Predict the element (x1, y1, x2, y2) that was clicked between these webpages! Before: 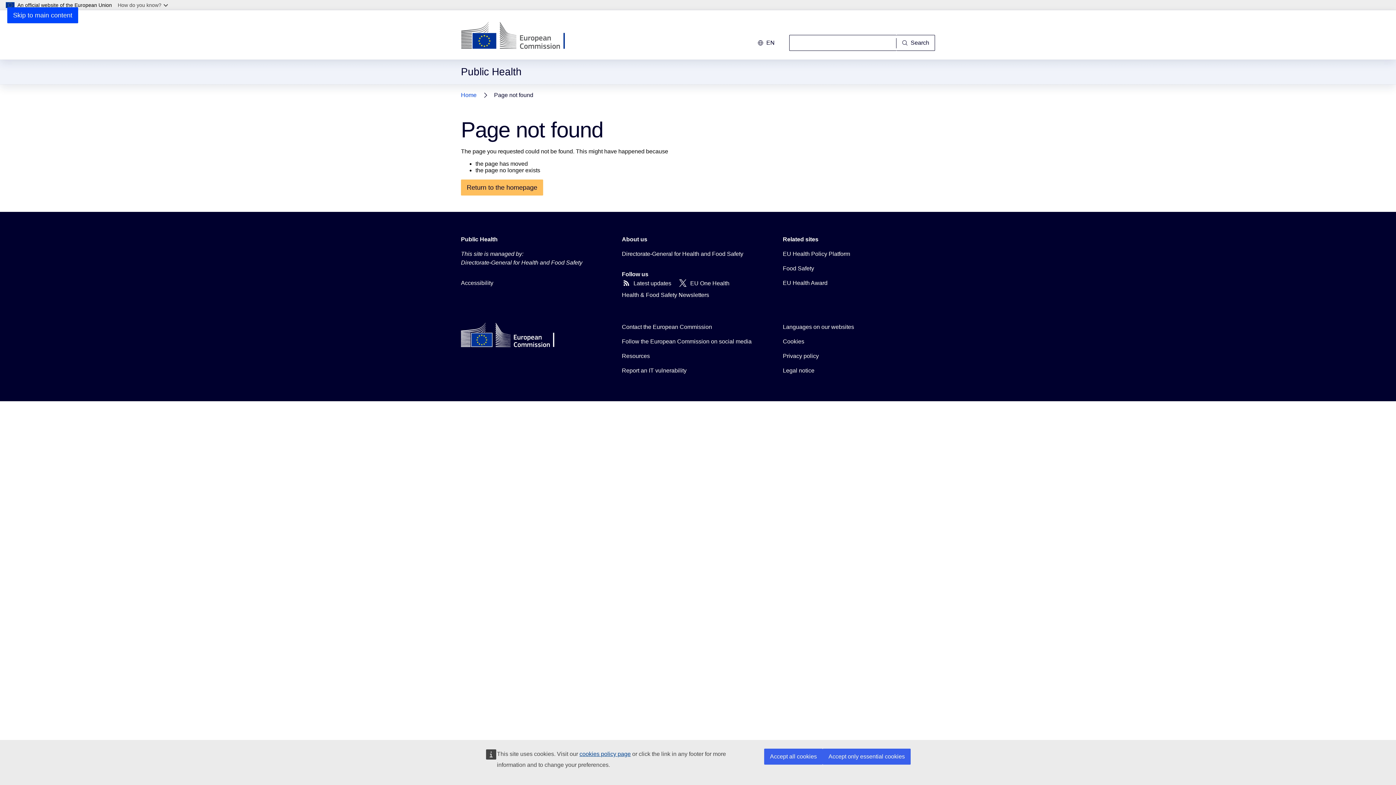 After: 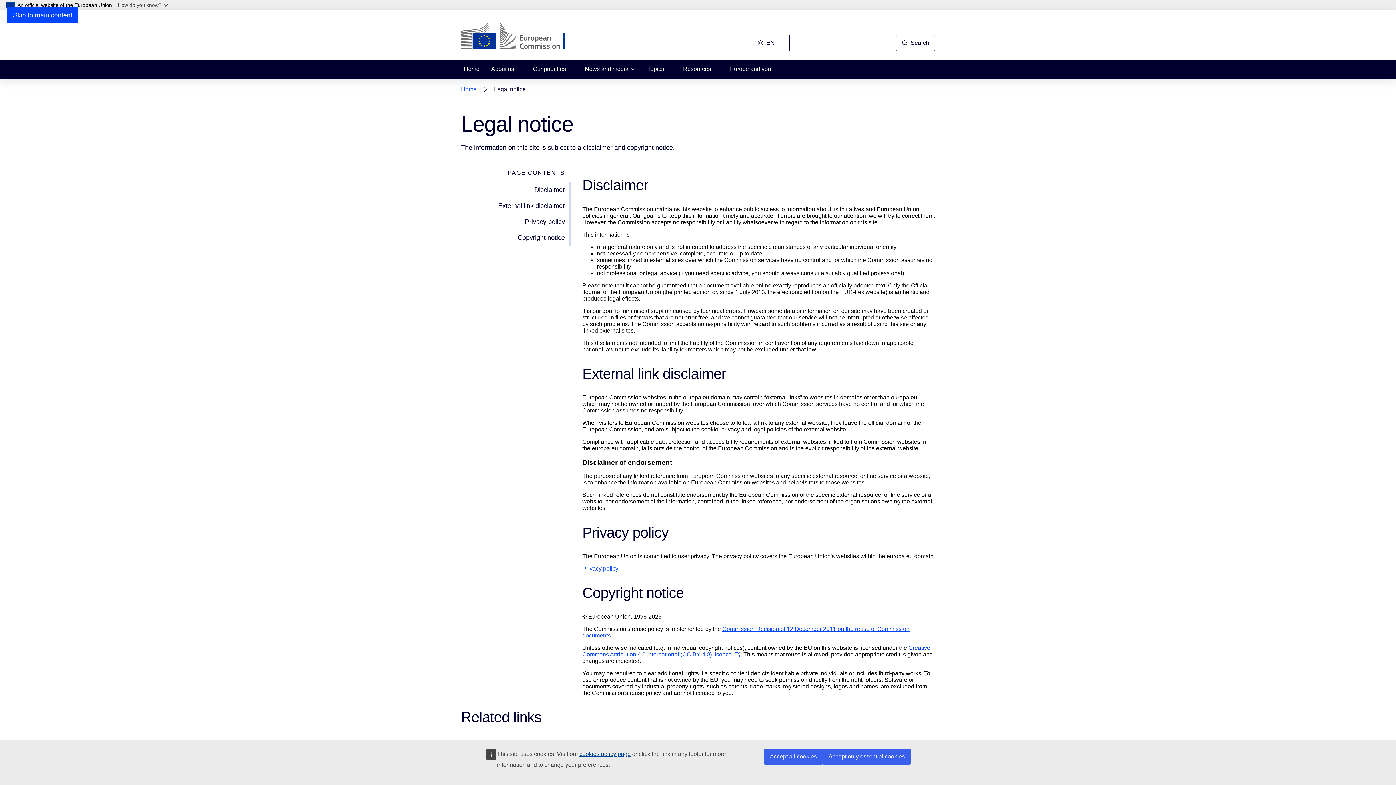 Action: label: Legal notice bbox: (783, 366, 814, 375)